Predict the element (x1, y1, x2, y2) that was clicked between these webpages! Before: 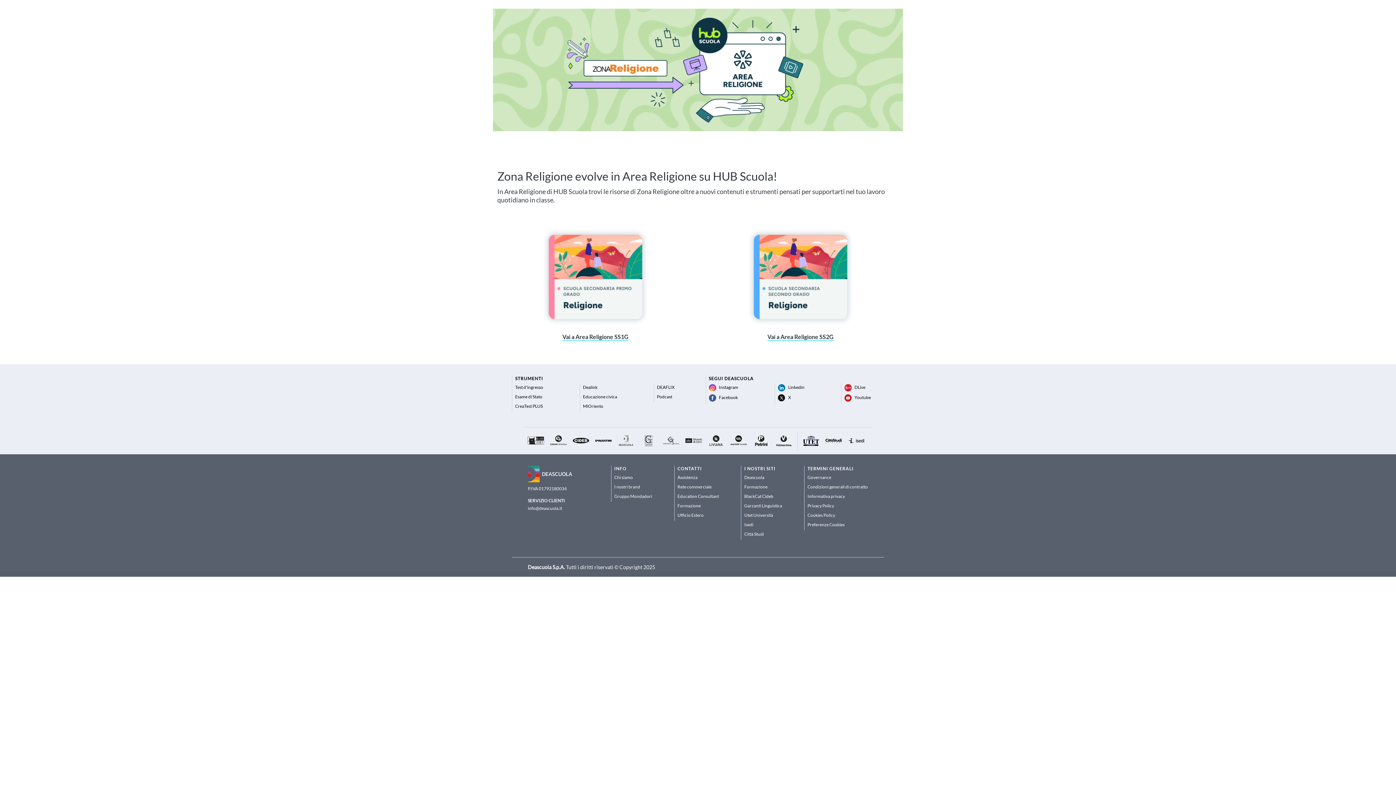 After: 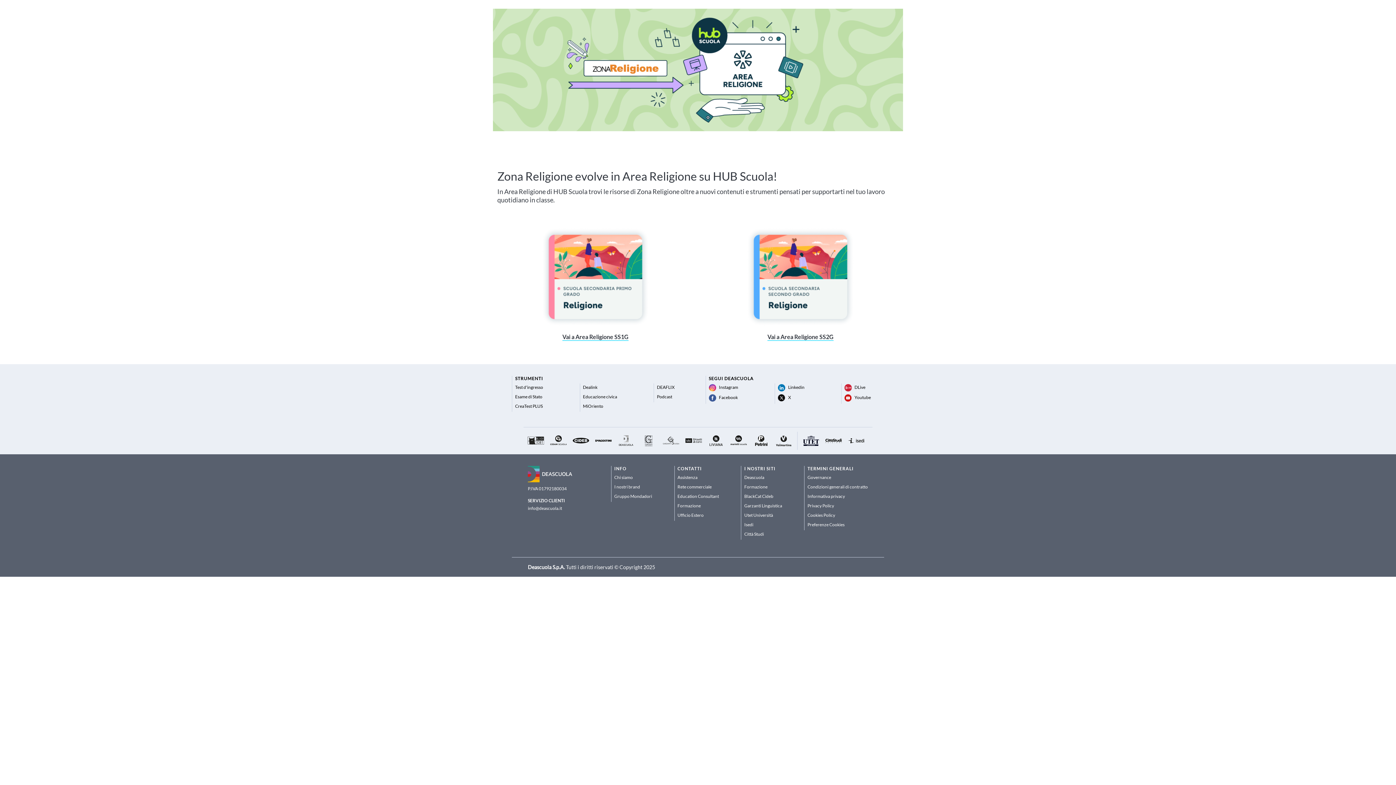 Action: bbox: (562, 333, 628, 340) label: Vai a Area Religione SS1G